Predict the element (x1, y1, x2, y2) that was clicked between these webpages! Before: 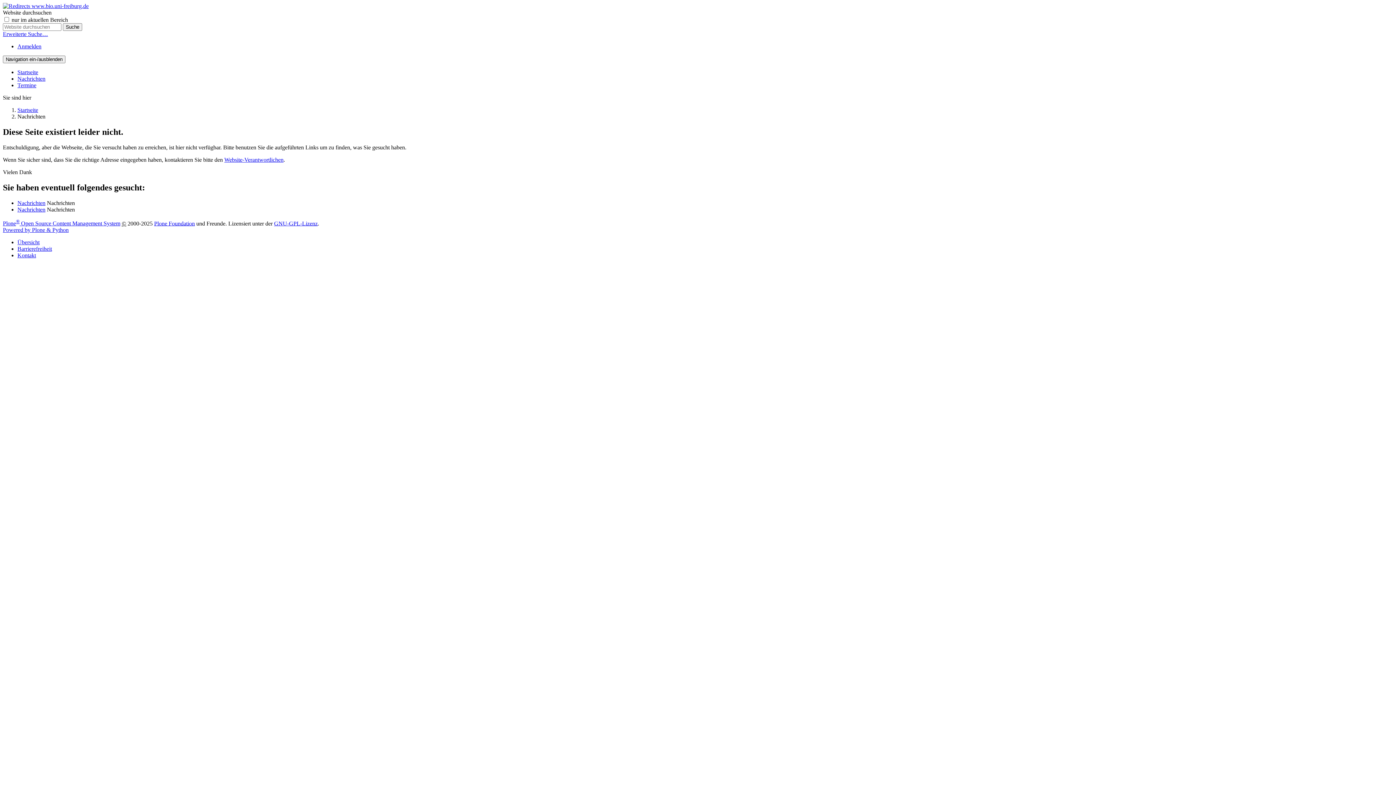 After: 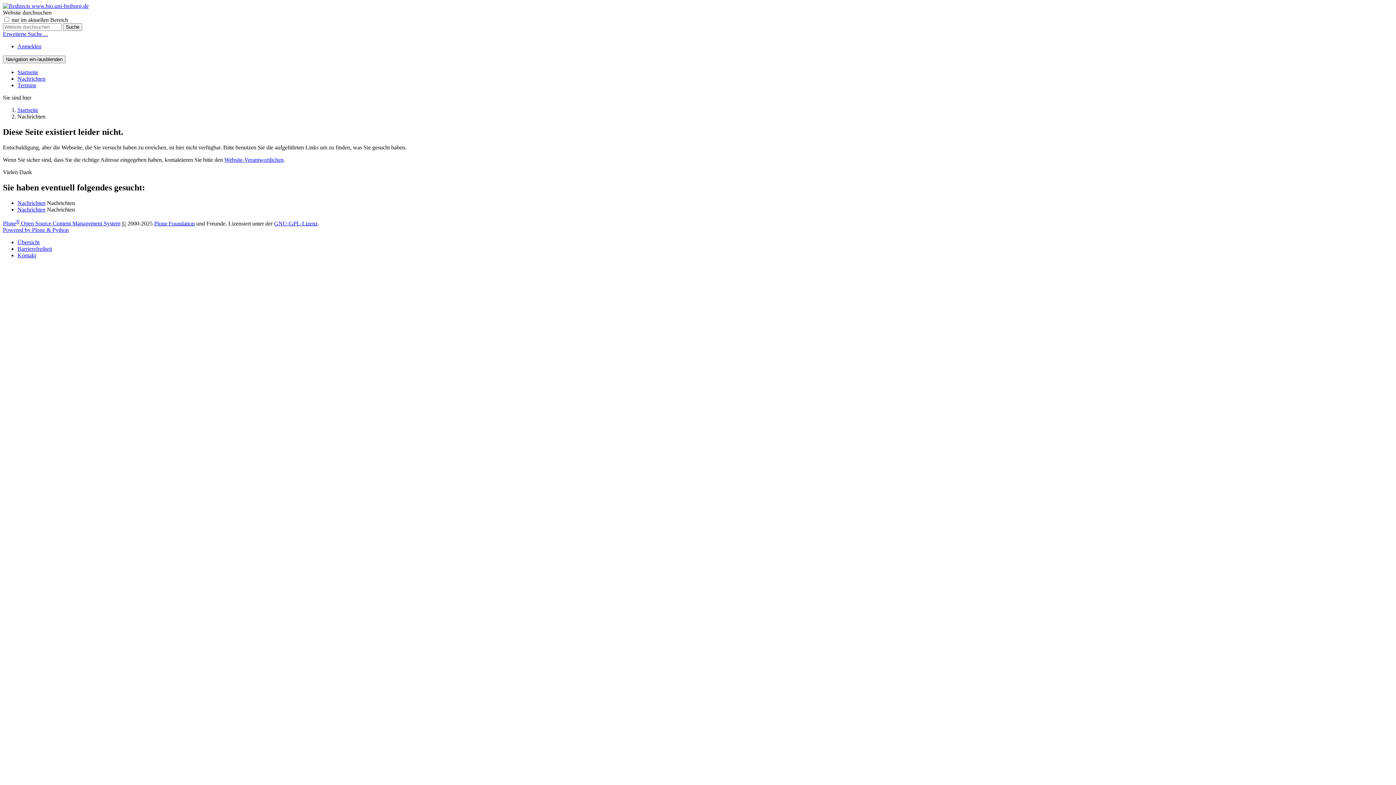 Action: label: Powered by Plone & Python bbox: (2, 226, 68, 233)